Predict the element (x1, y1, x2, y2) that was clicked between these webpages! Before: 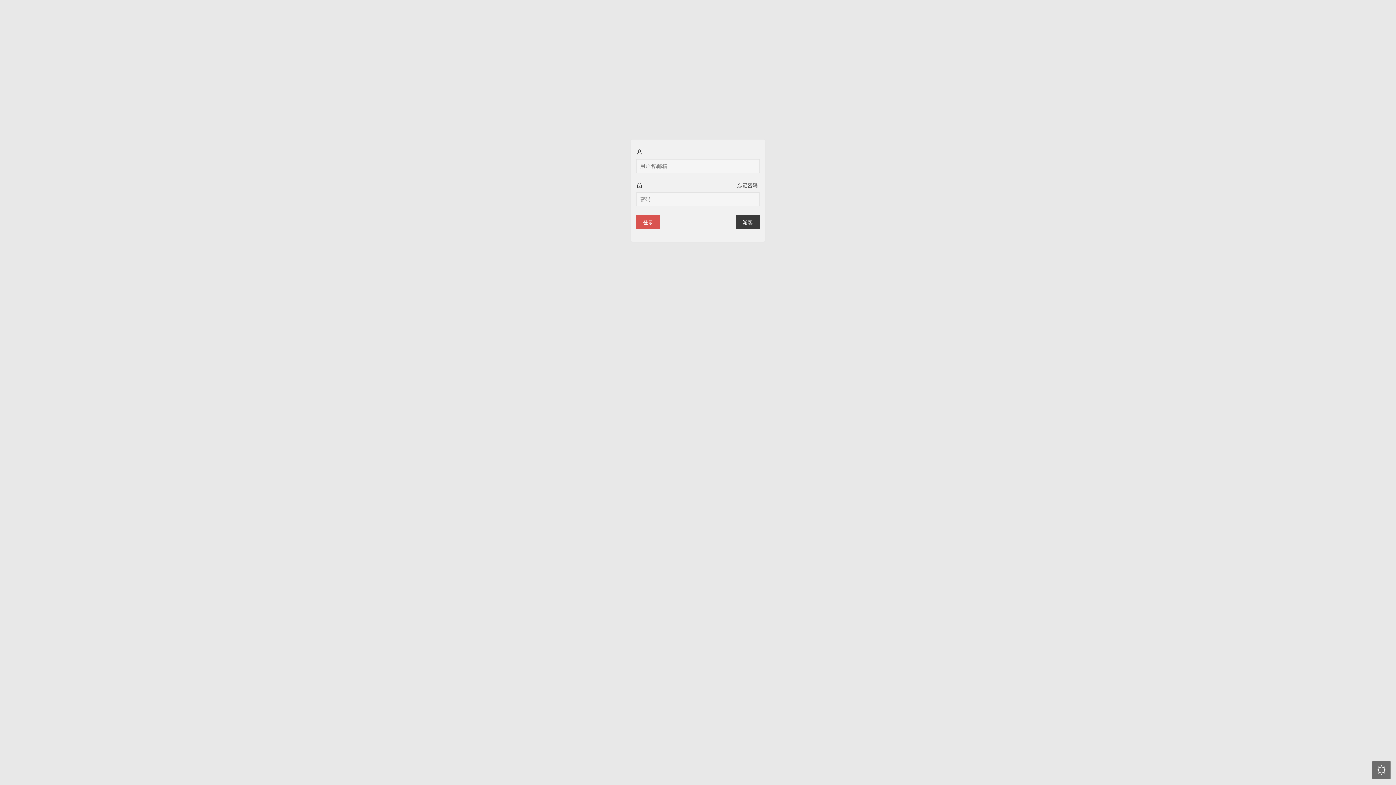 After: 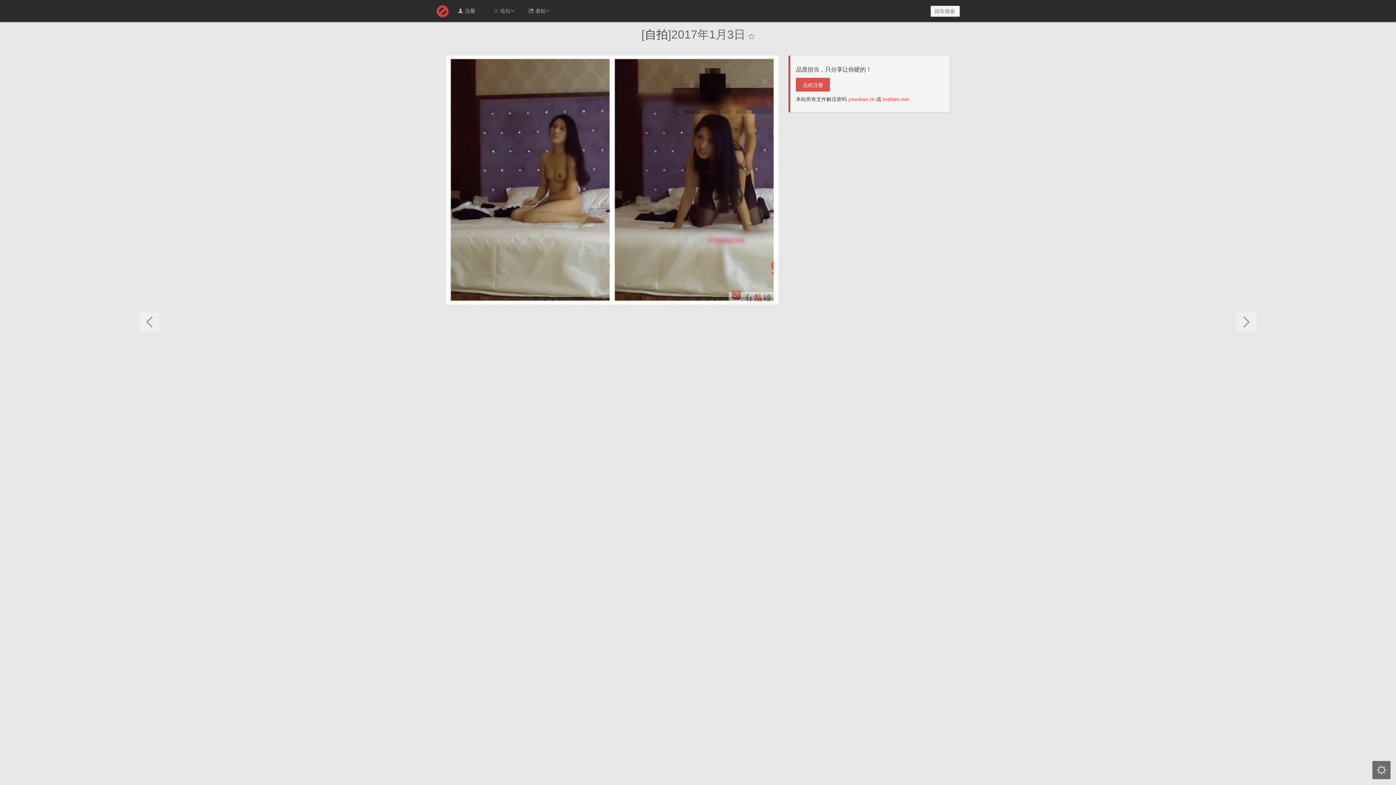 Action: bbox: (736, 215, 760, 229) label: 游客